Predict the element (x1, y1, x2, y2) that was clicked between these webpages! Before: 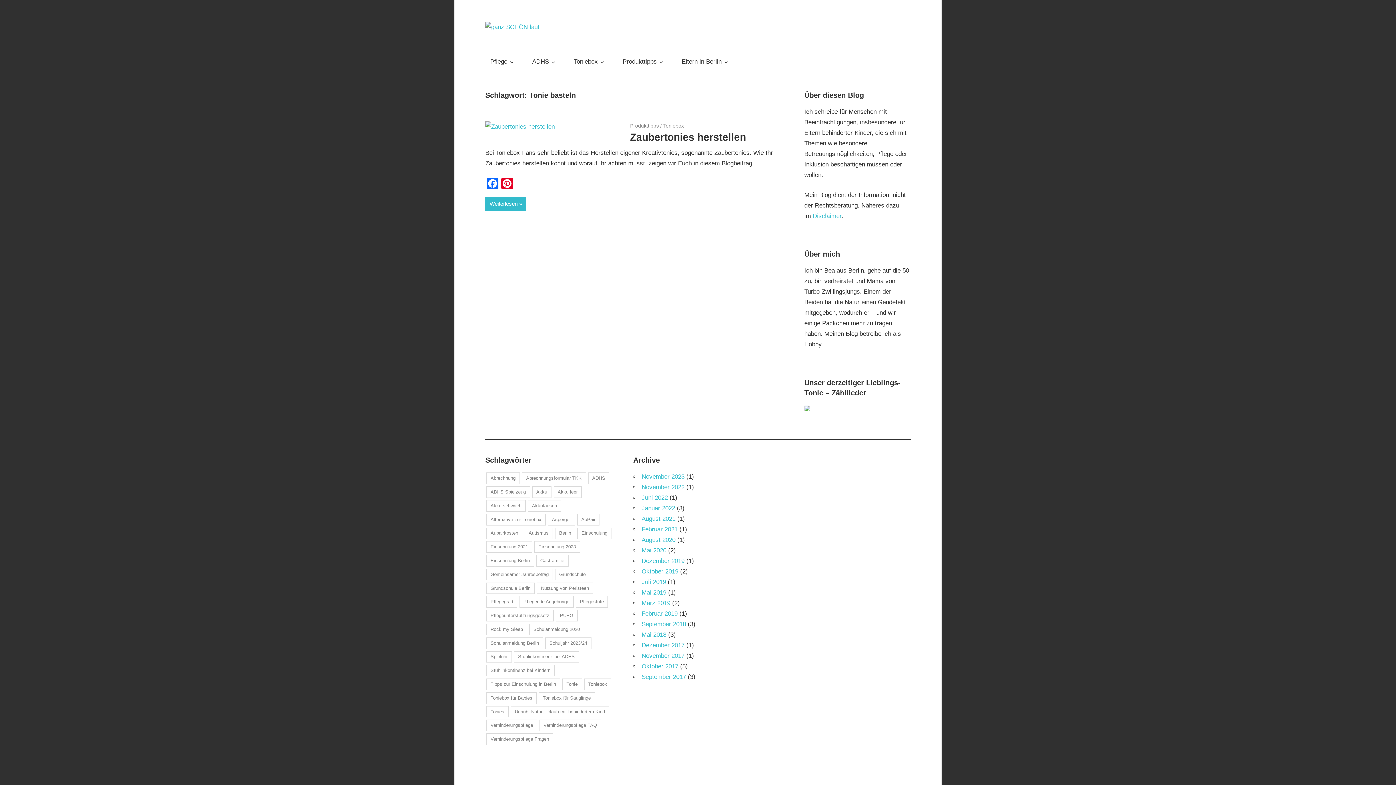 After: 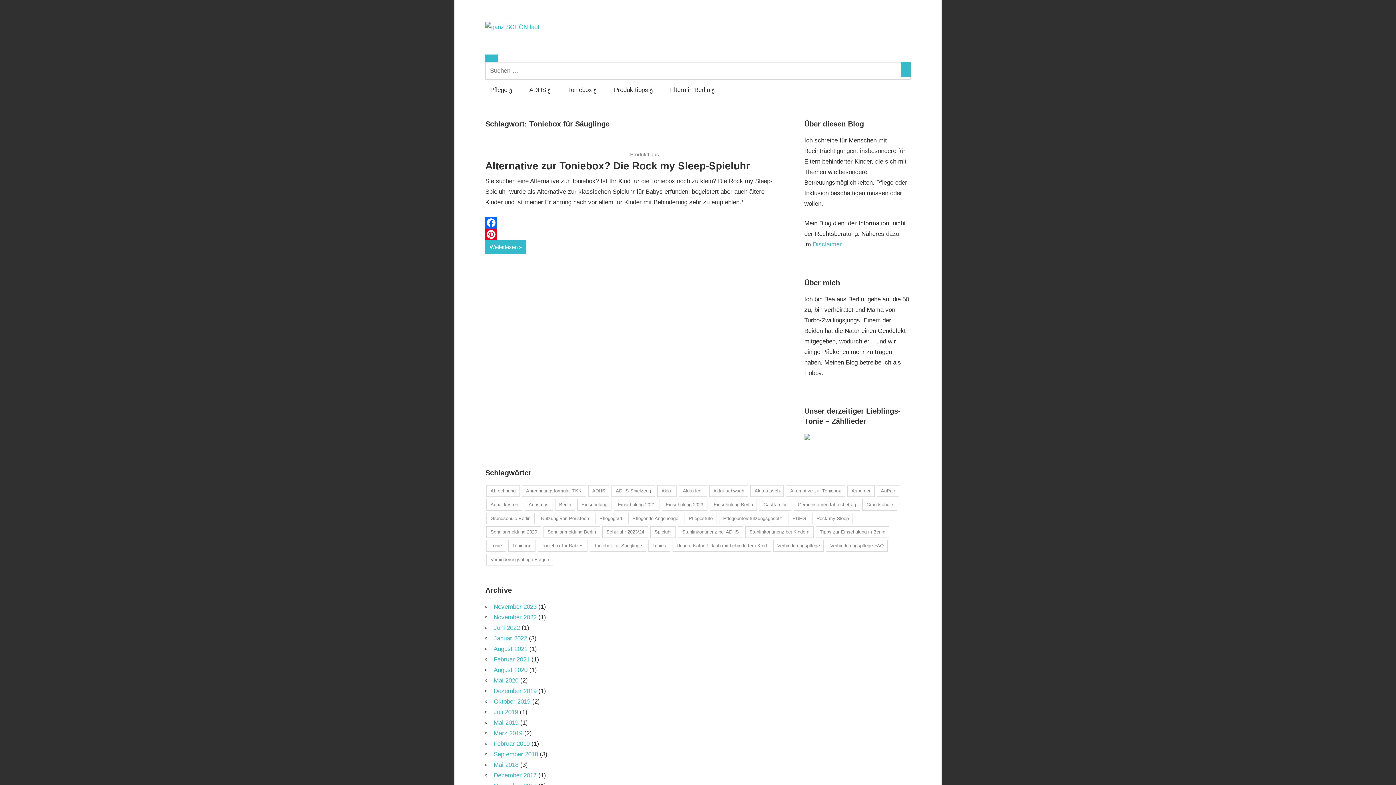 Action: bbox: (538, 692, 595, 704) label: Toniebox für Säuglinge (1 Eintrag)